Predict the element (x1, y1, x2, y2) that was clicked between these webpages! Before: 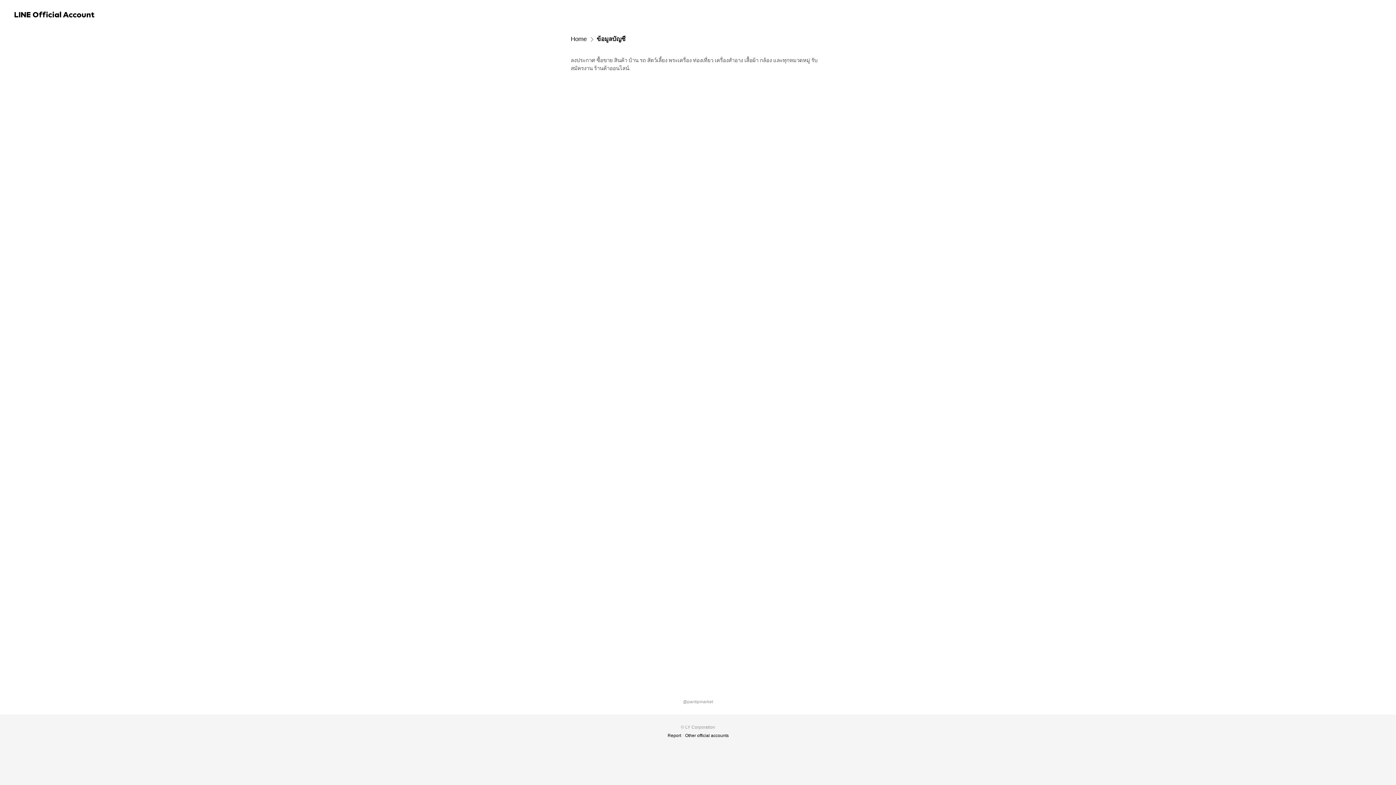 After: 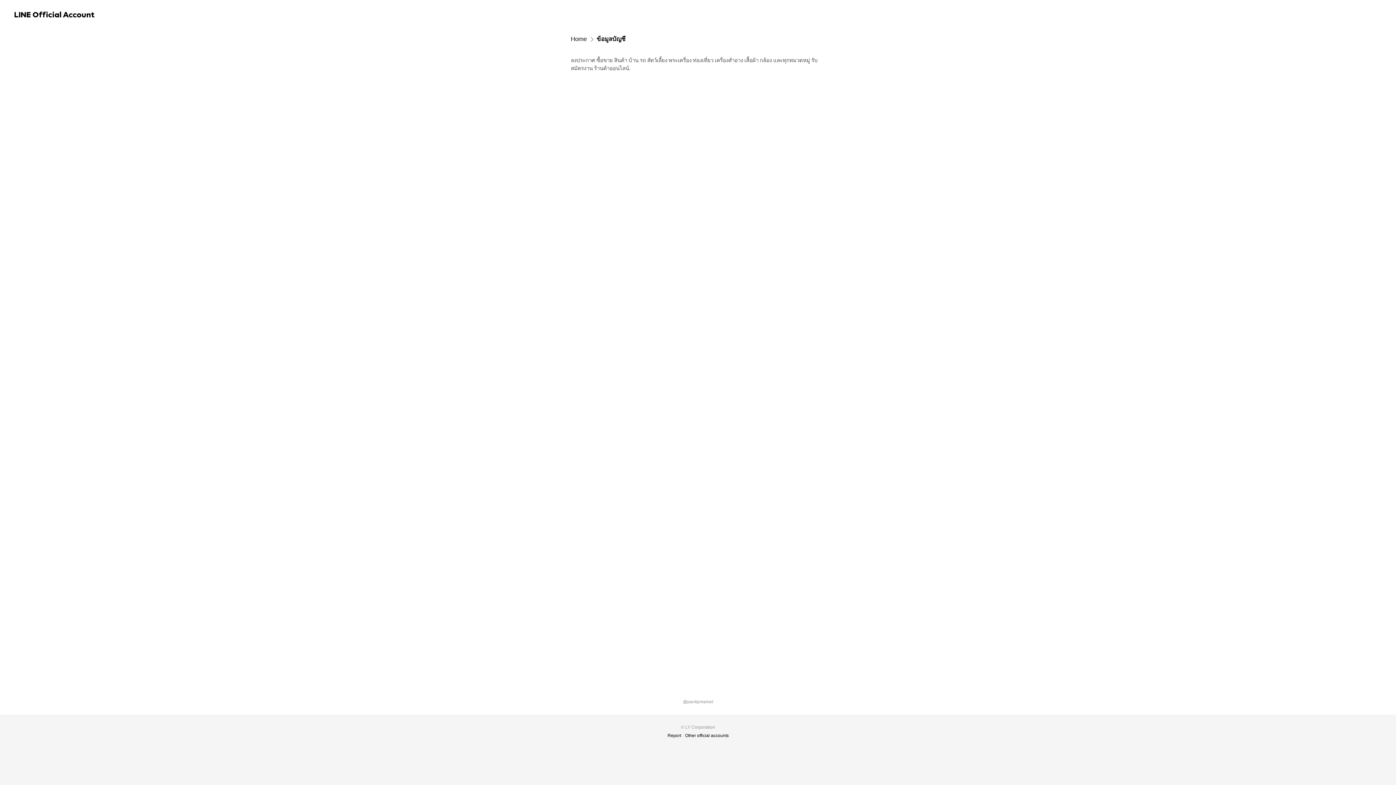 Action: bbox: (665, 732, 683, 739) label: Report